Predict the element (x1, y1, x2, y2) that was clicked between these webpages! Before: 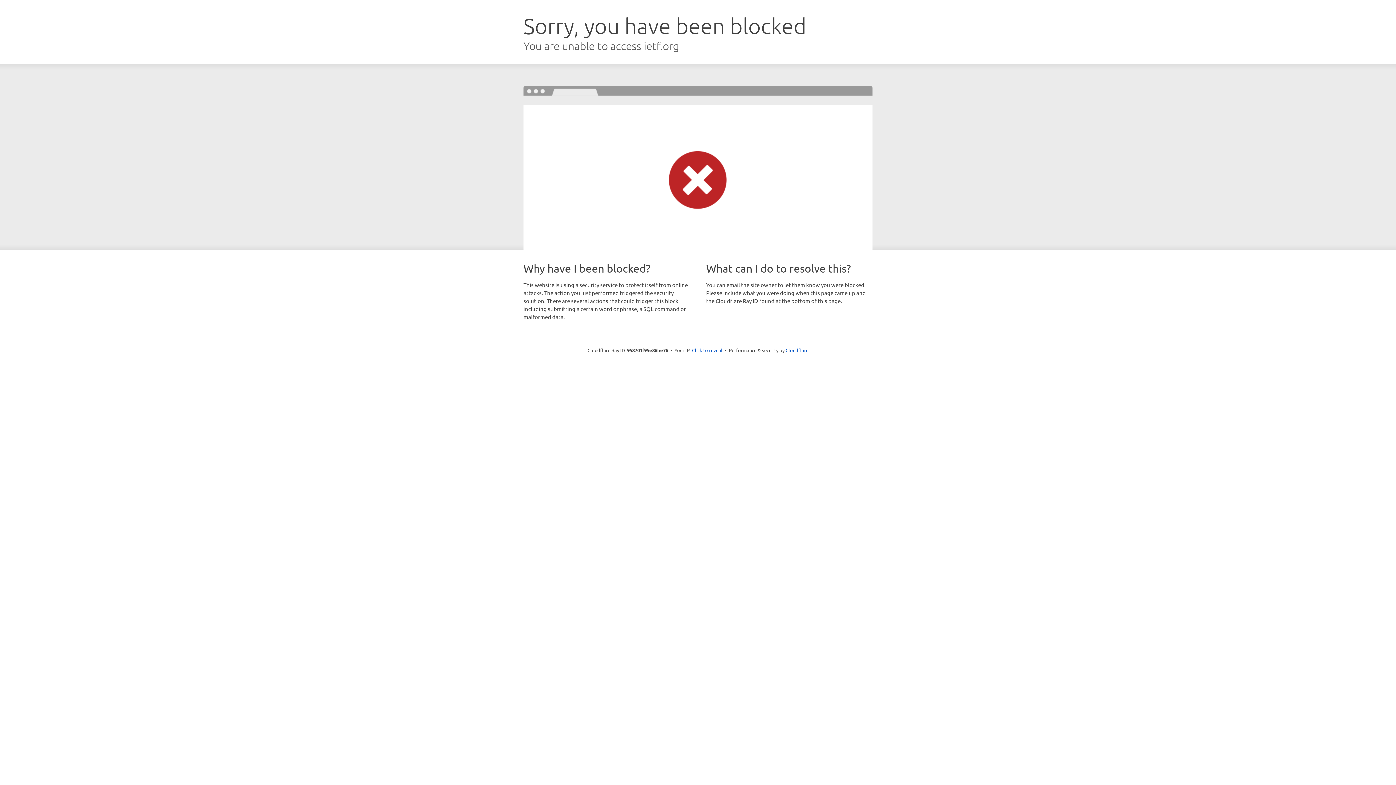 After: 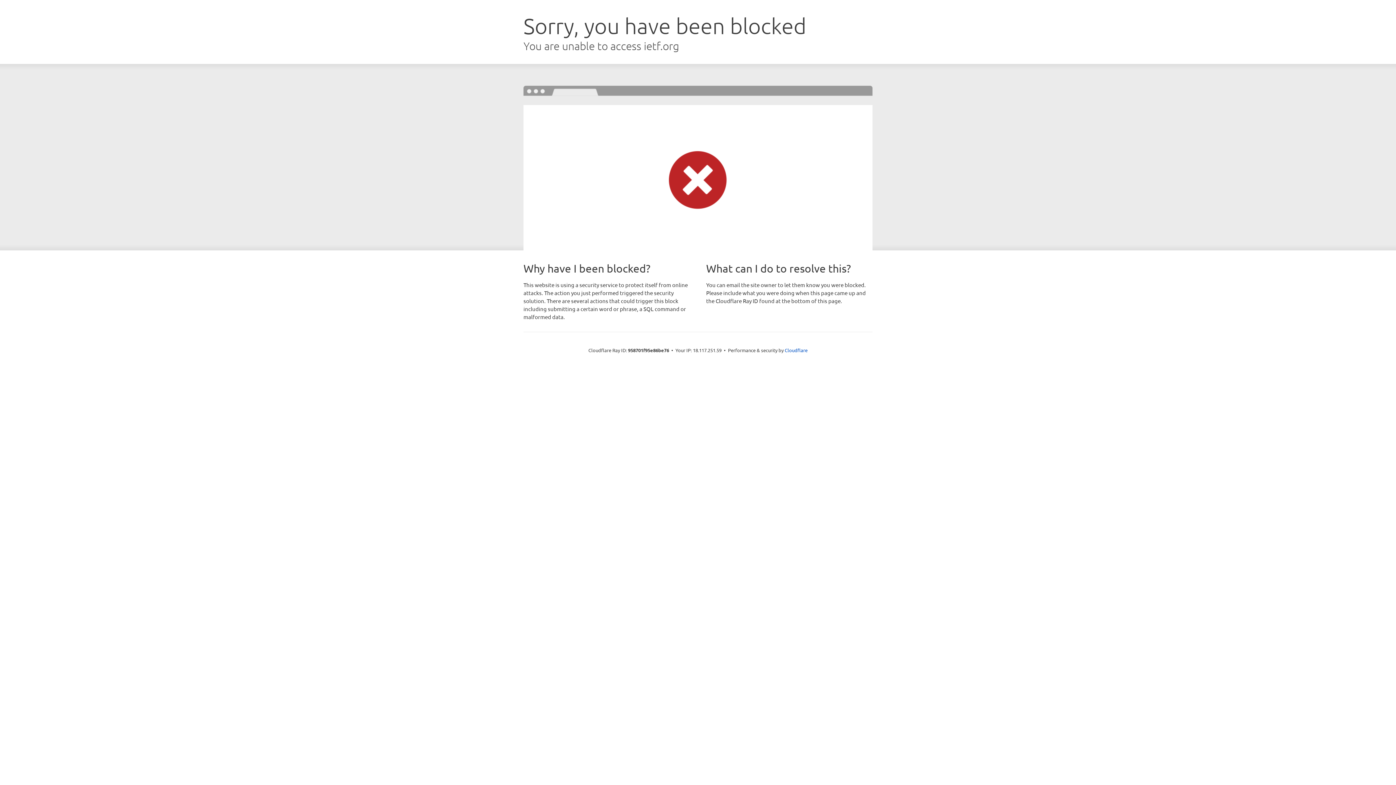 Action: bbox: (692, 346, 722, 353) label: Click to reveal